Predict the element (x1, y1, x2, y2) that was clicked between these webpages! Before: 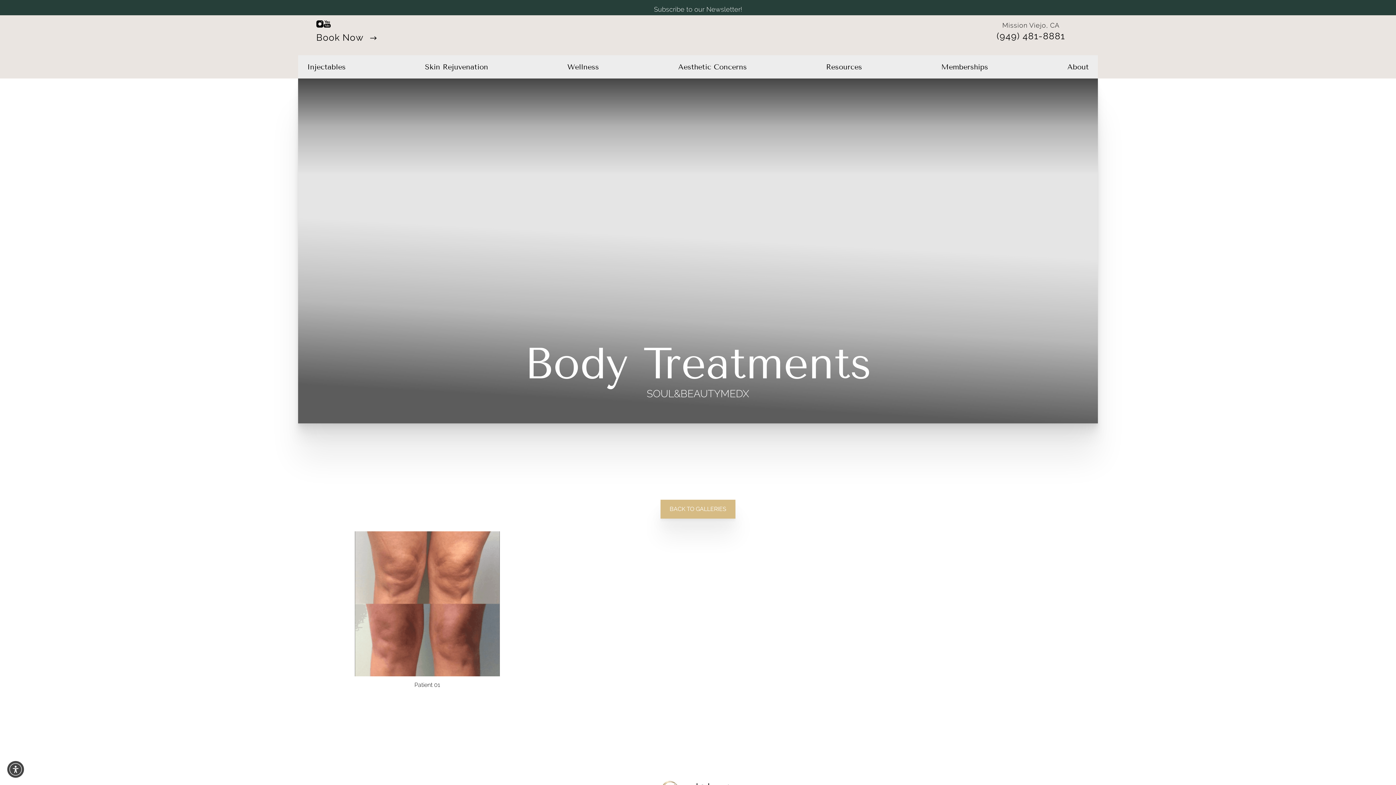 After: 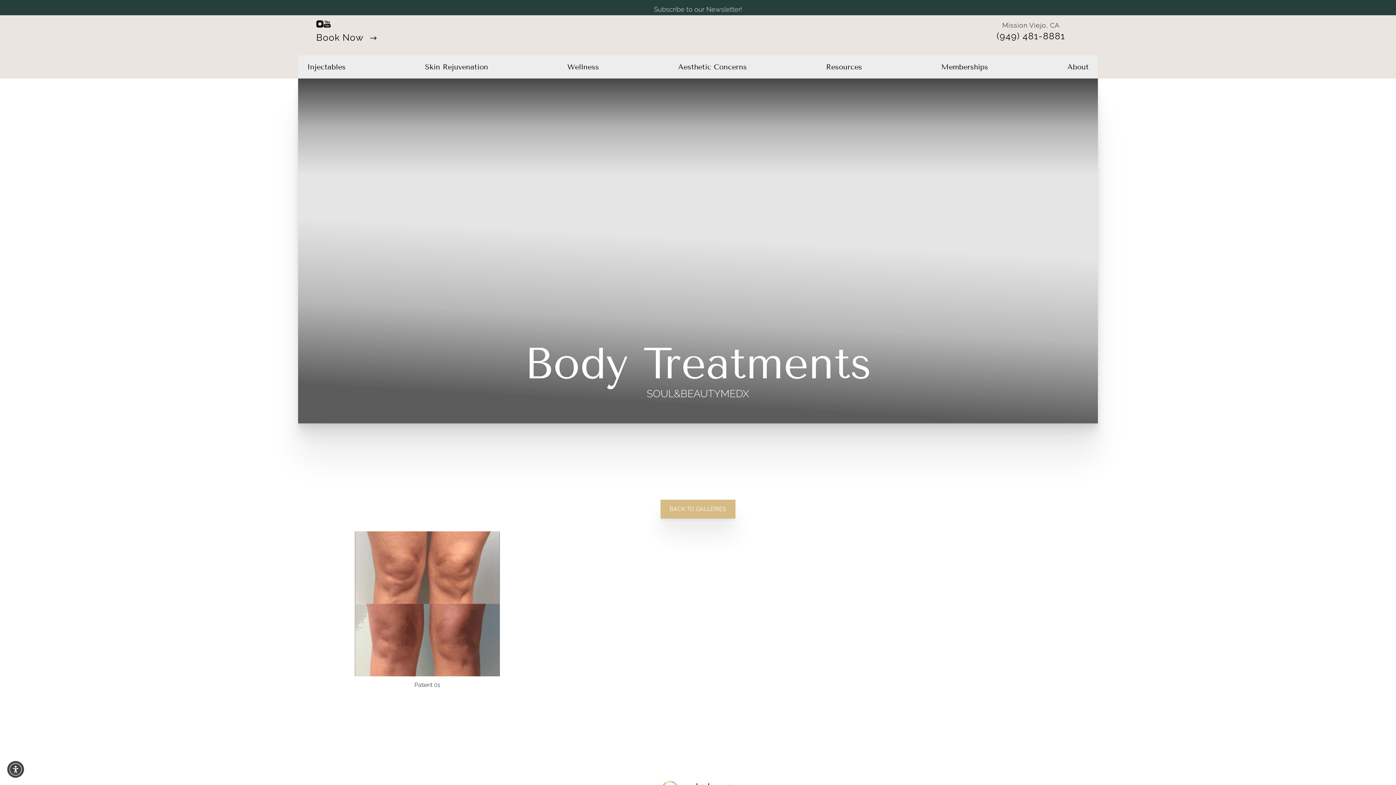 Action: bbox: (7, 761, 24, 778) label: Open accessibility menu